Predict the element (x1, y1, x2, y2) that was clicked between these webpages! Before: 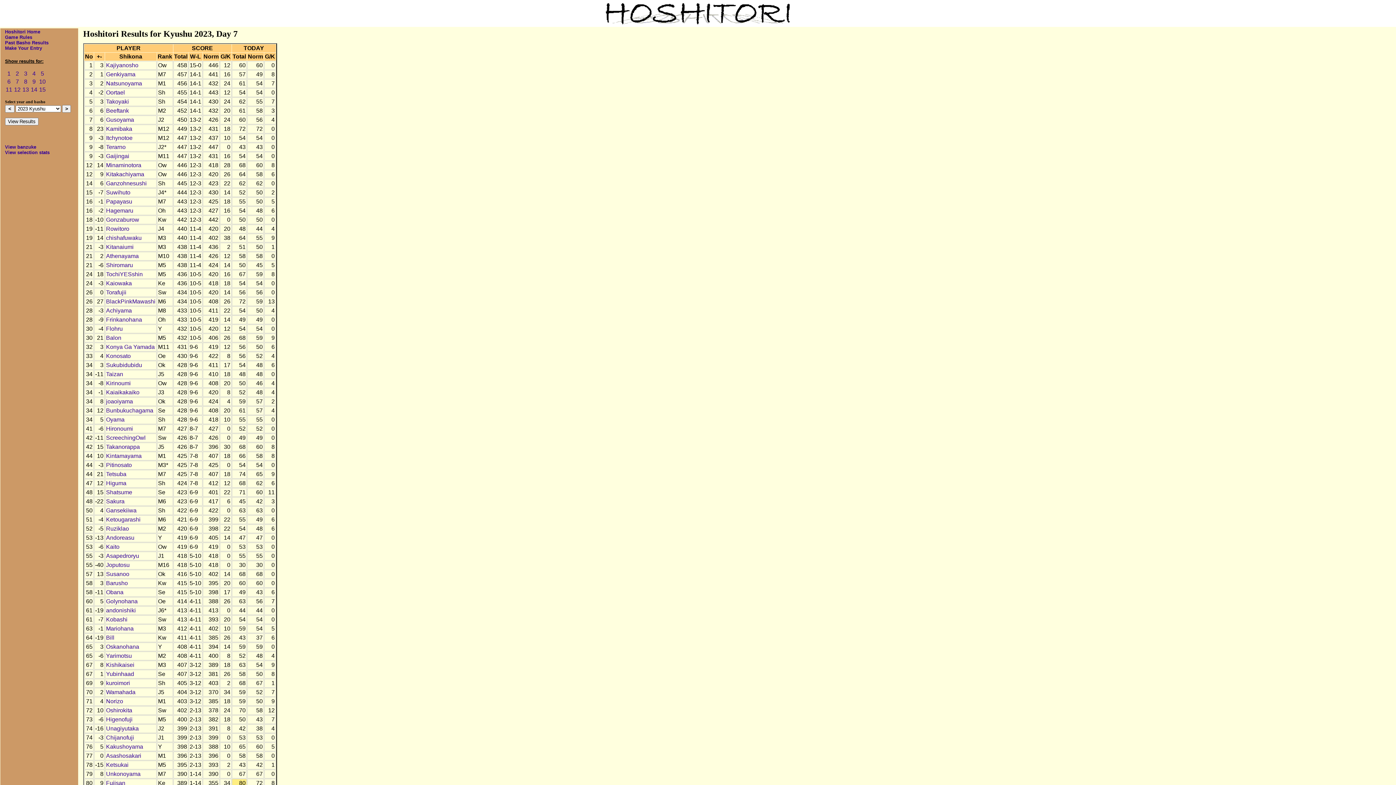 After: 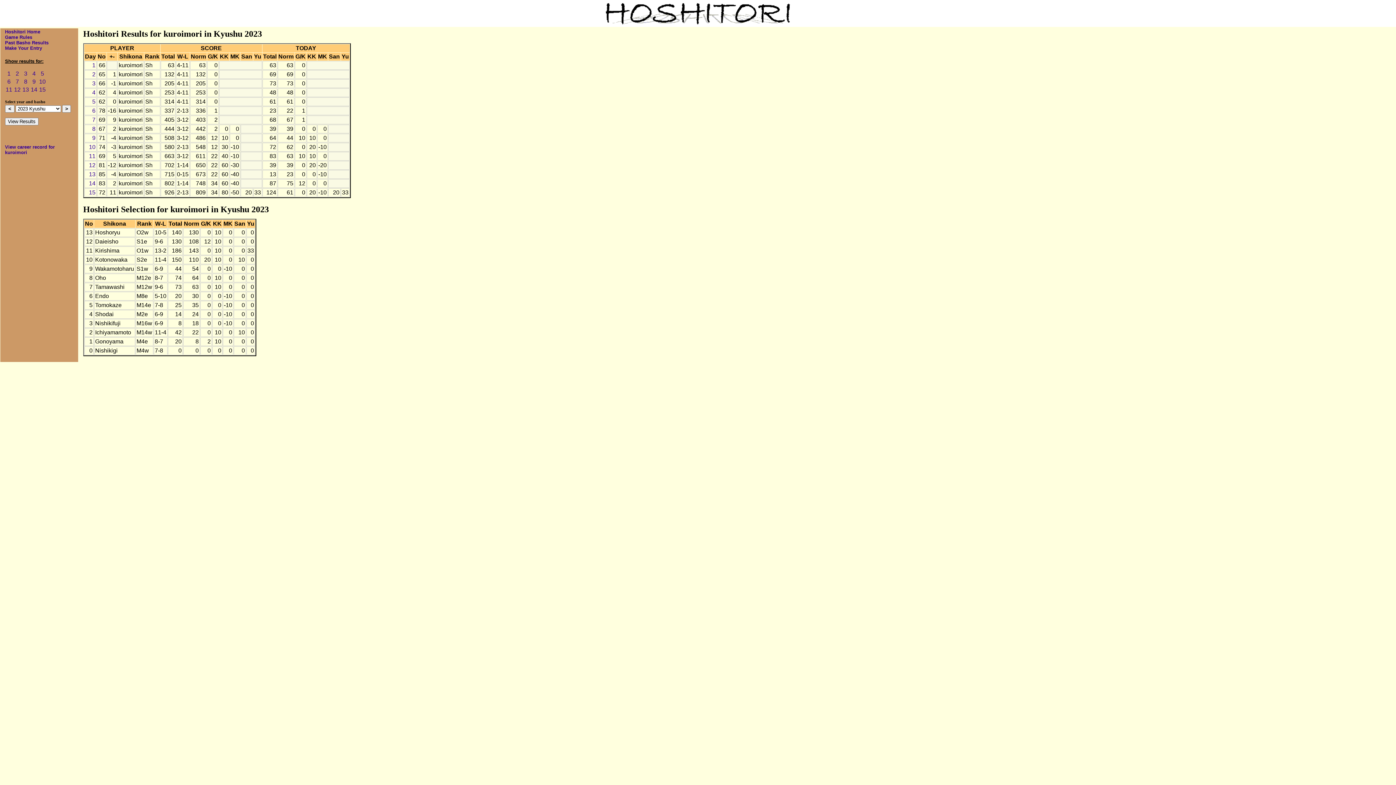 Action: bbox: (106, 680, 130, 686) label: kuroimori